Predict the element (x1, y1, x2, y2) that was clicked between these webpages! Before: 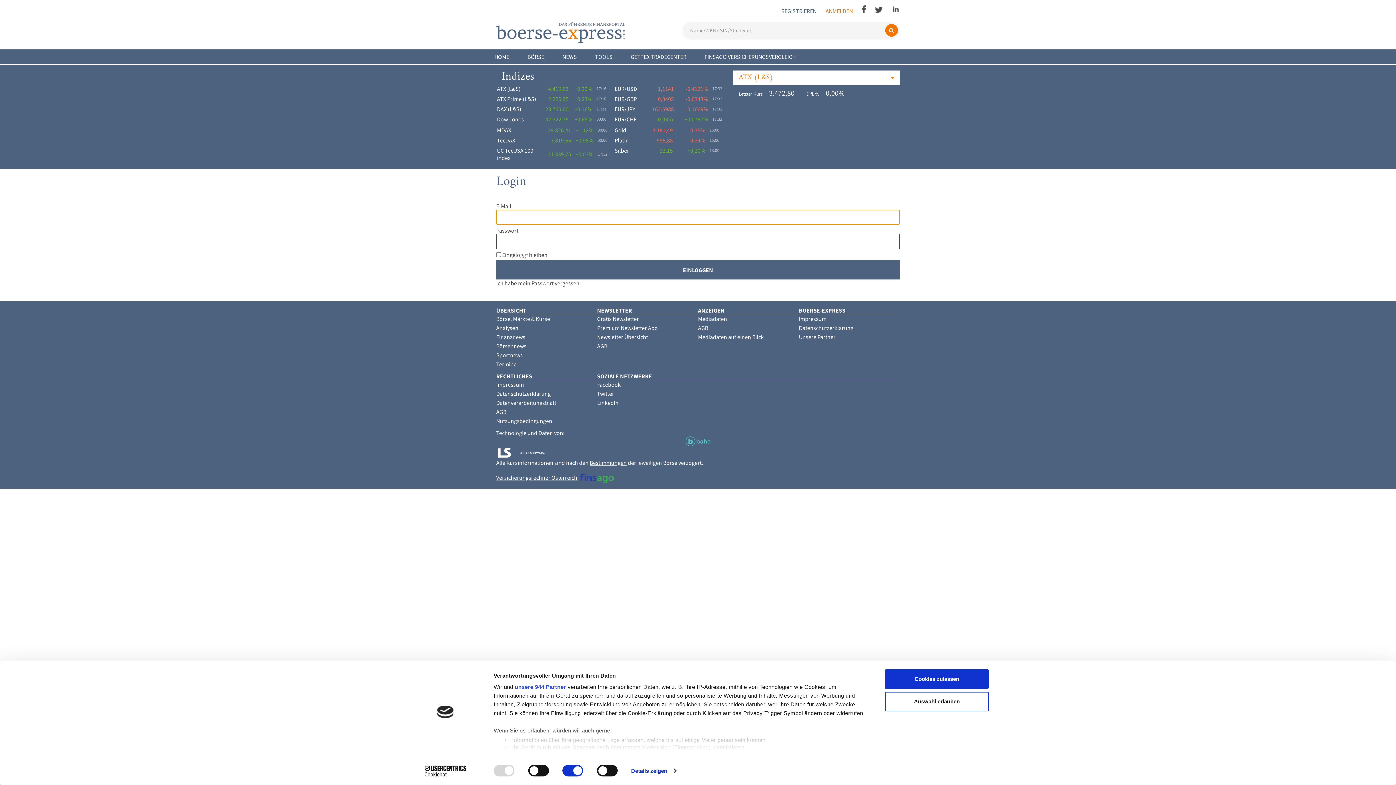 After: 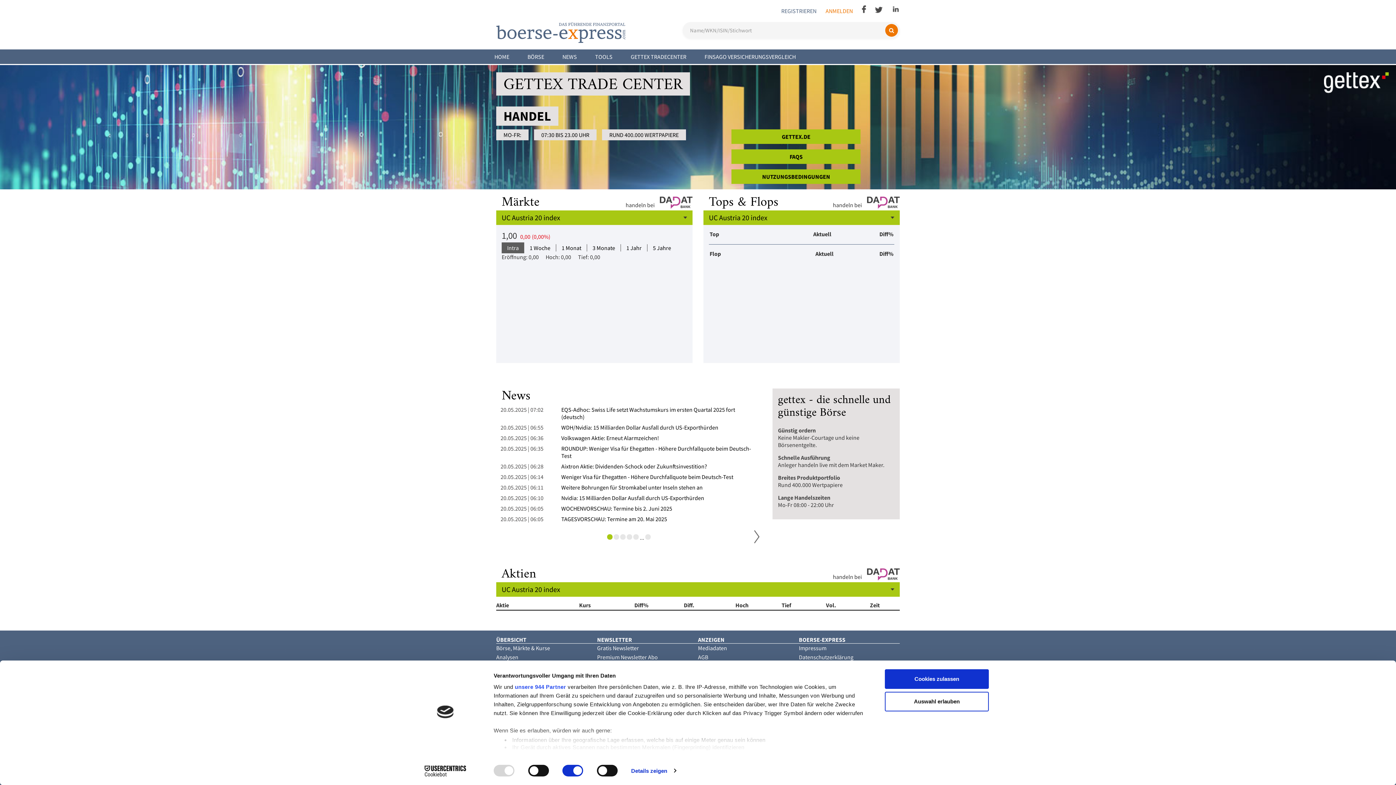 Action: bbox: (621, 49, 695, 64) label: GETTEX TRADECENTER